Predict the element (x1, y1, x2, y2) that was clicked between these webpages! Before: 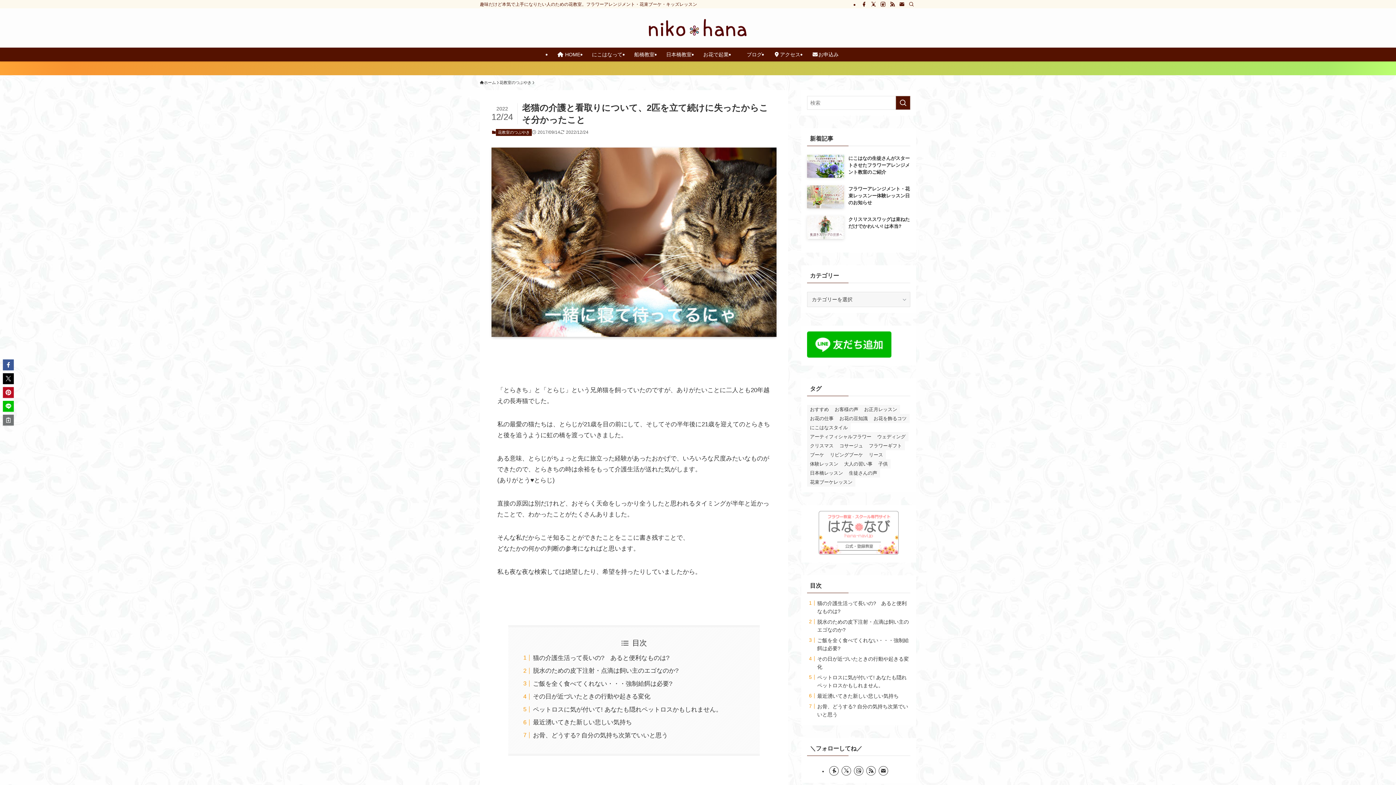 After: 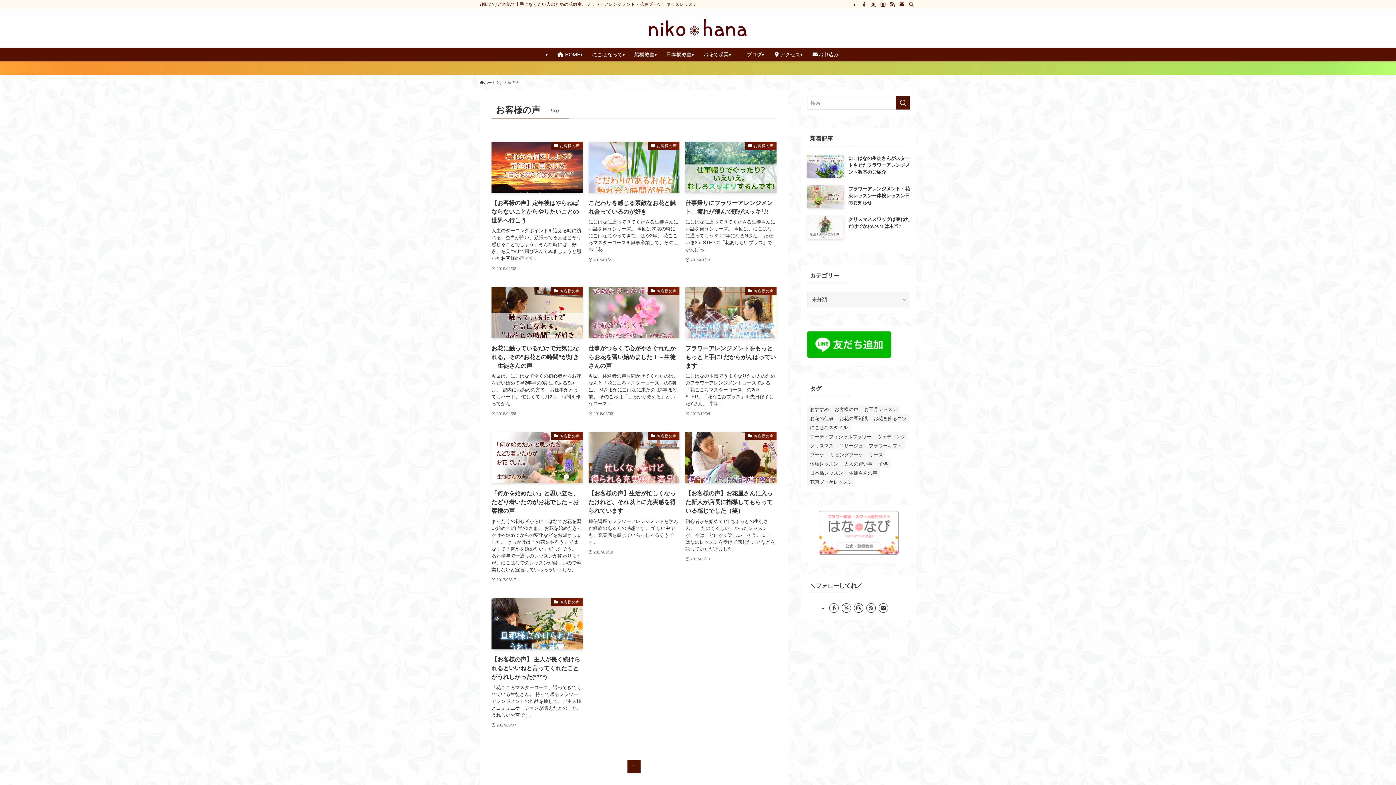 Action: bbox: (832, 404, 861, 414) label: お客様の声 (10個の項目)